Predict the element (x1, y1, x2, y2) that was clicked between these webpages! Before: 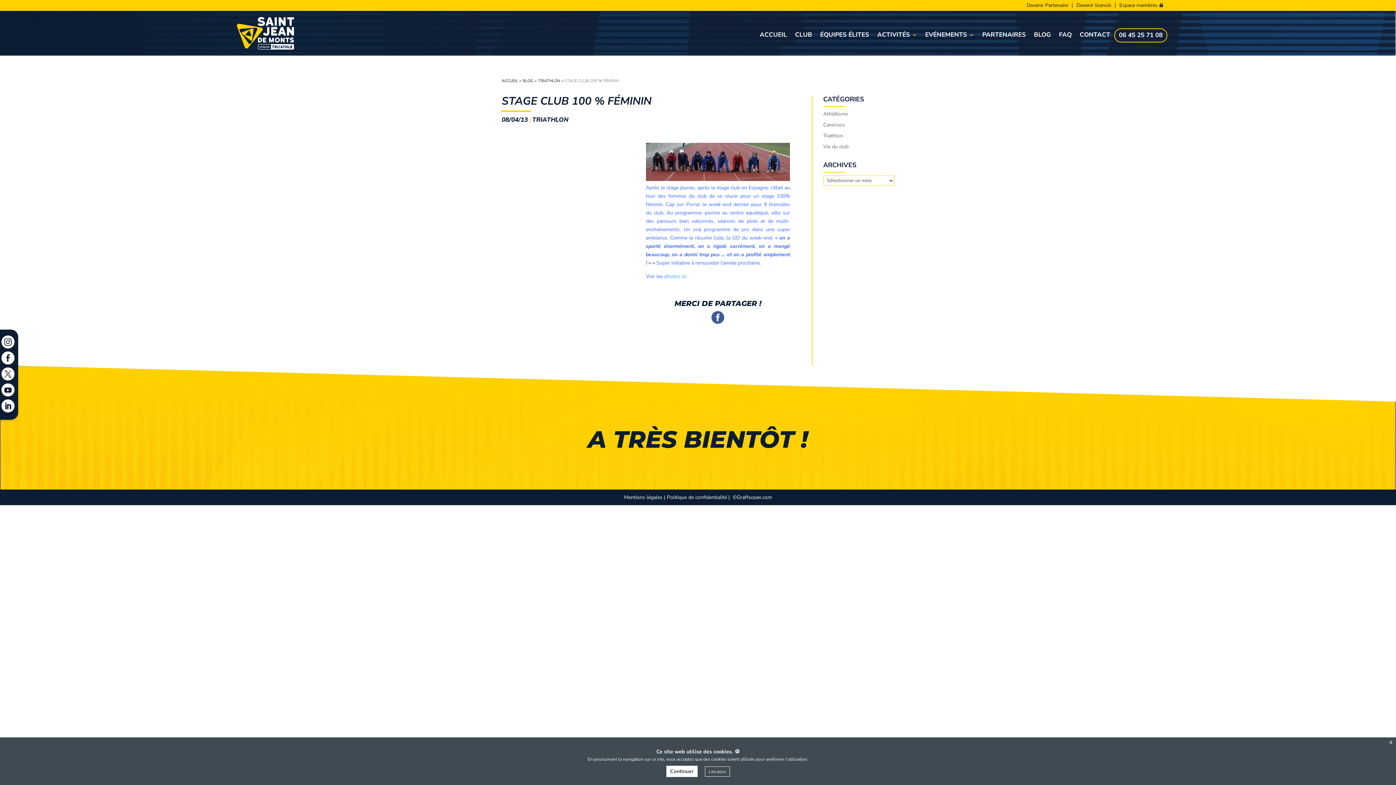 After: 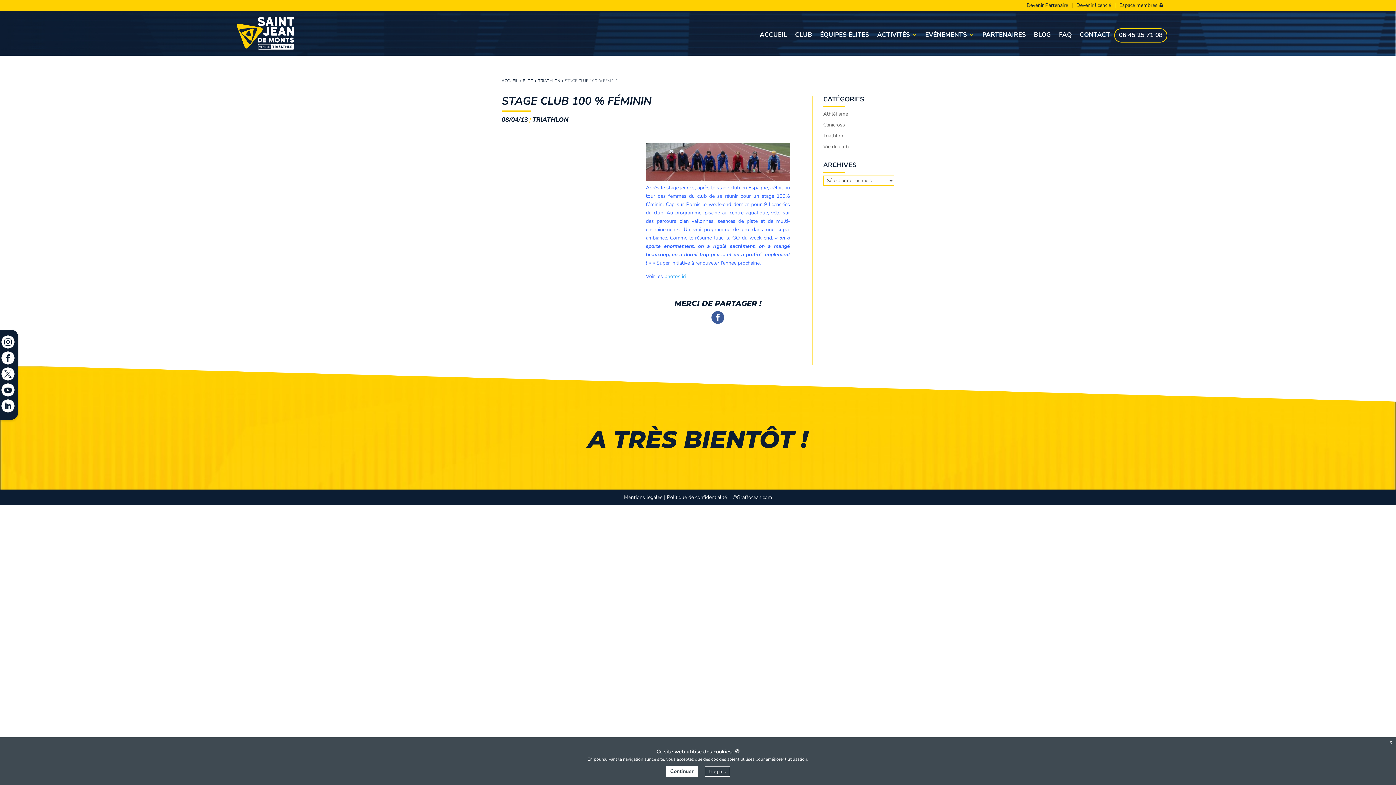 Action: label: Lire plus bbox: (704, 766, 730, 777)